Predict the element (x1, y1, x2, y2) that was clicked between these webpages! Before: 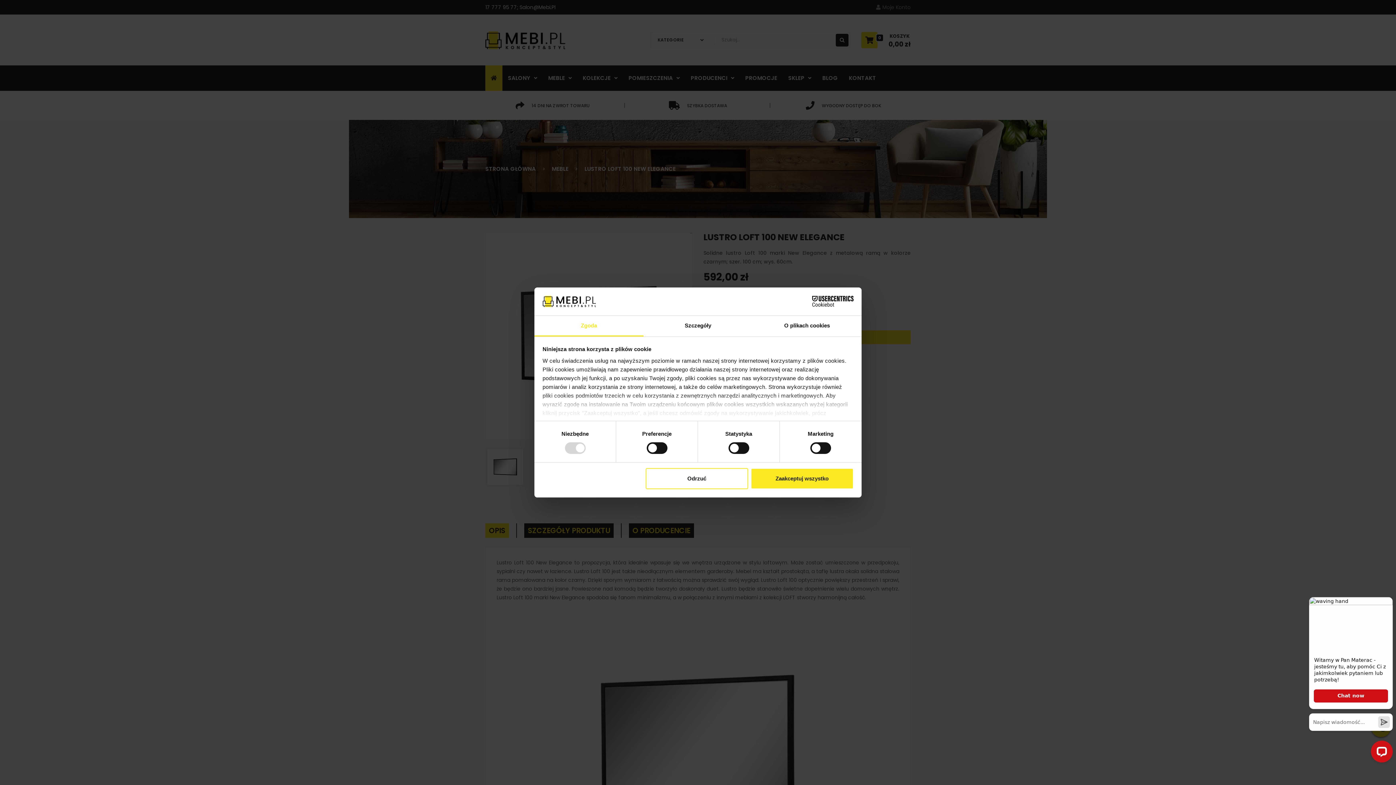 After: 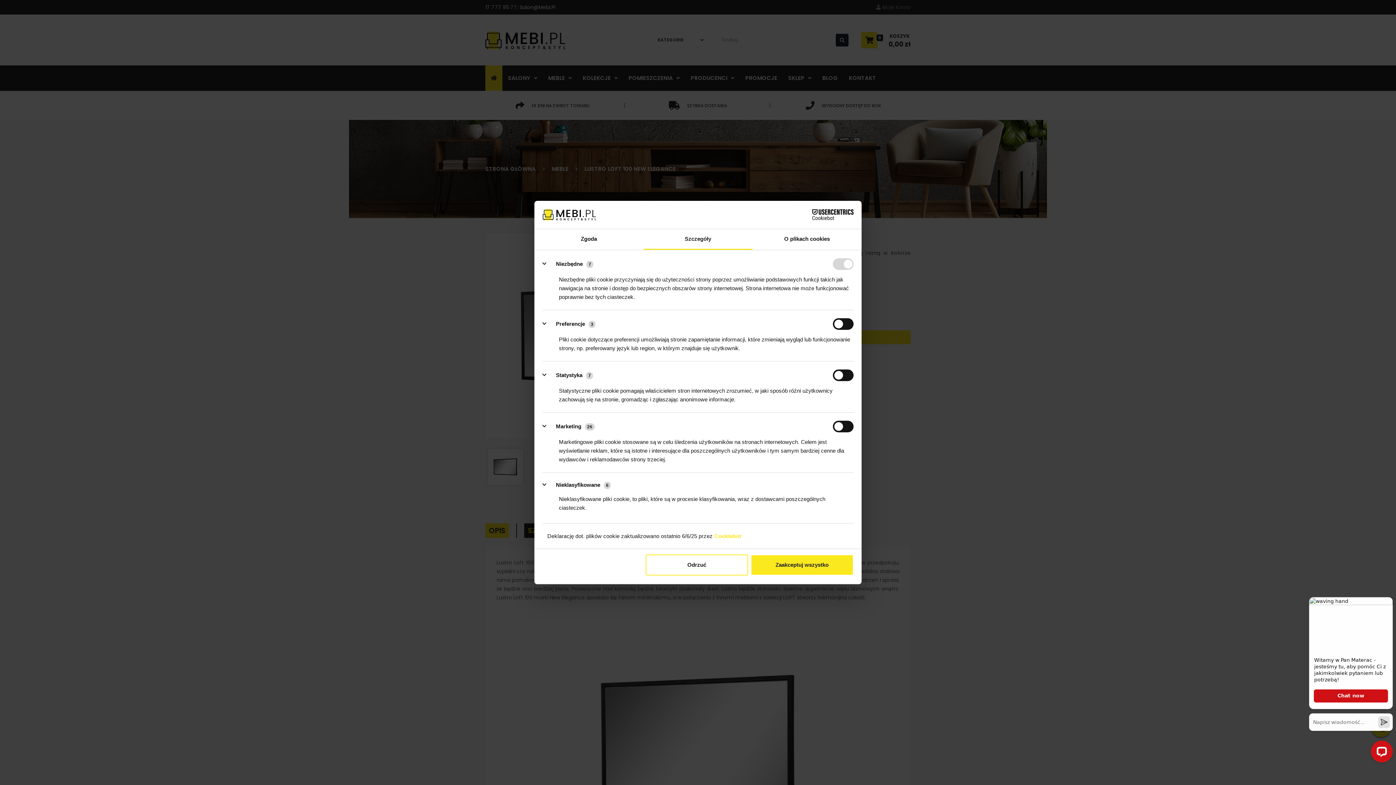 Action: label: Szczegóły bbox: (643, 315, 752, 336)